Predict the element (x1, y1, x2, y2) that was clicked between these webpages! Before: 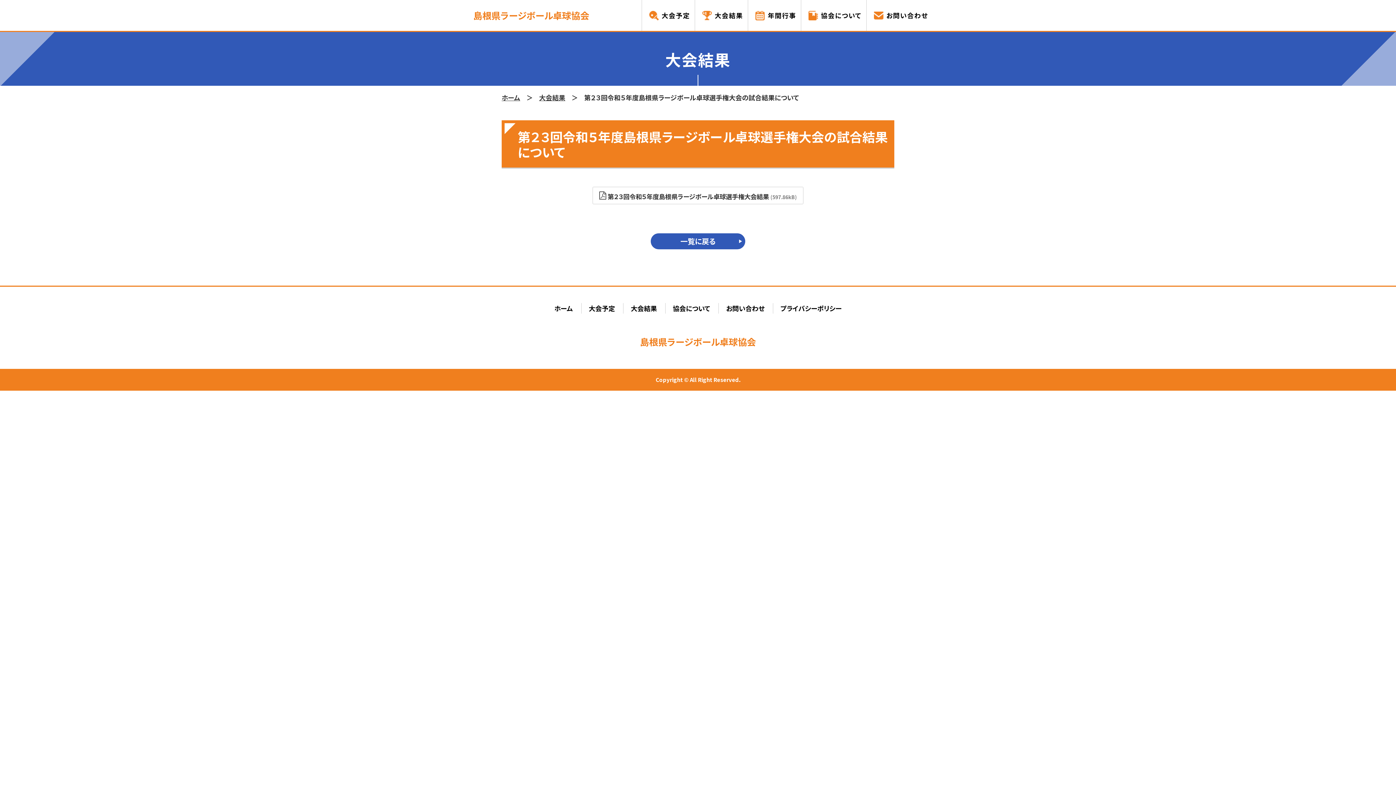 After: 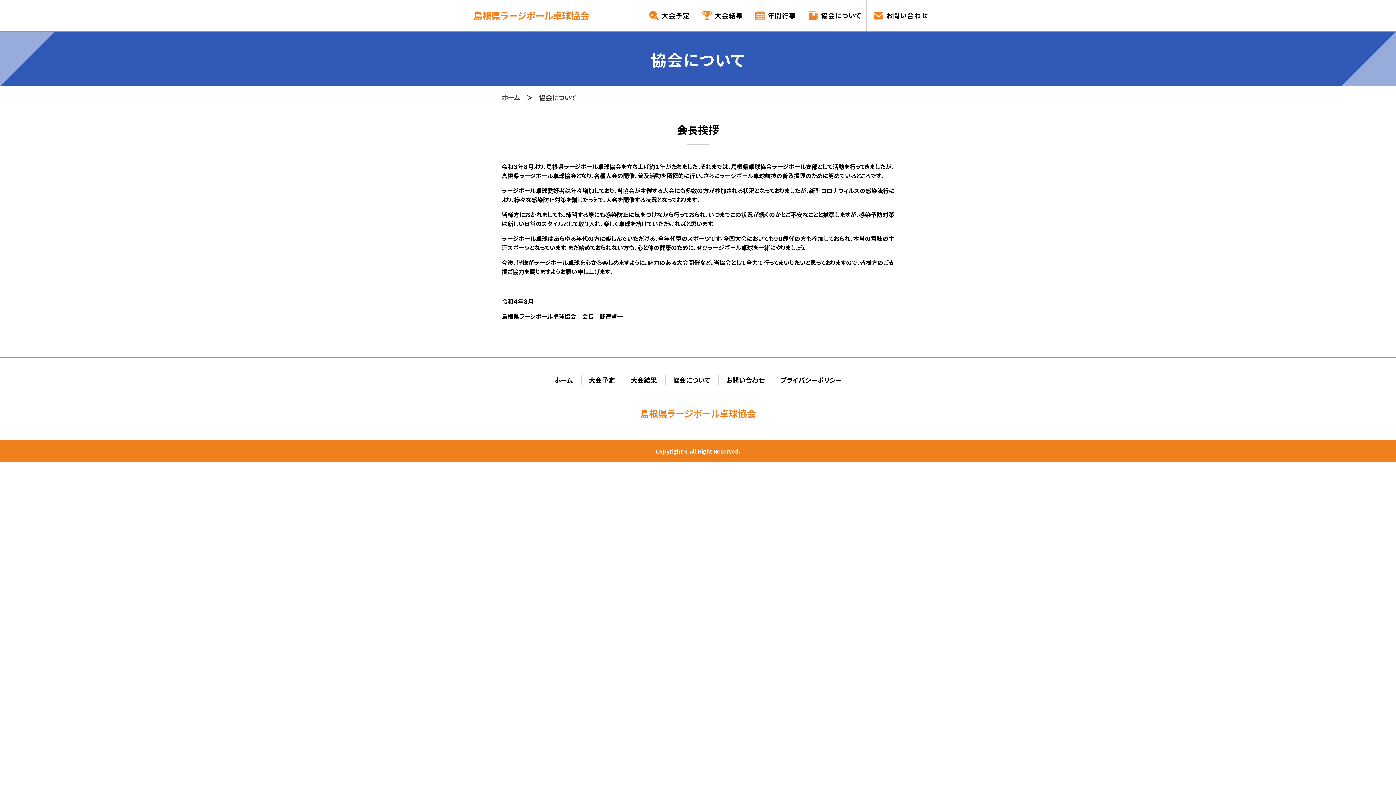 Action: bbox: (801, 0, 866, 30) label: 協会について